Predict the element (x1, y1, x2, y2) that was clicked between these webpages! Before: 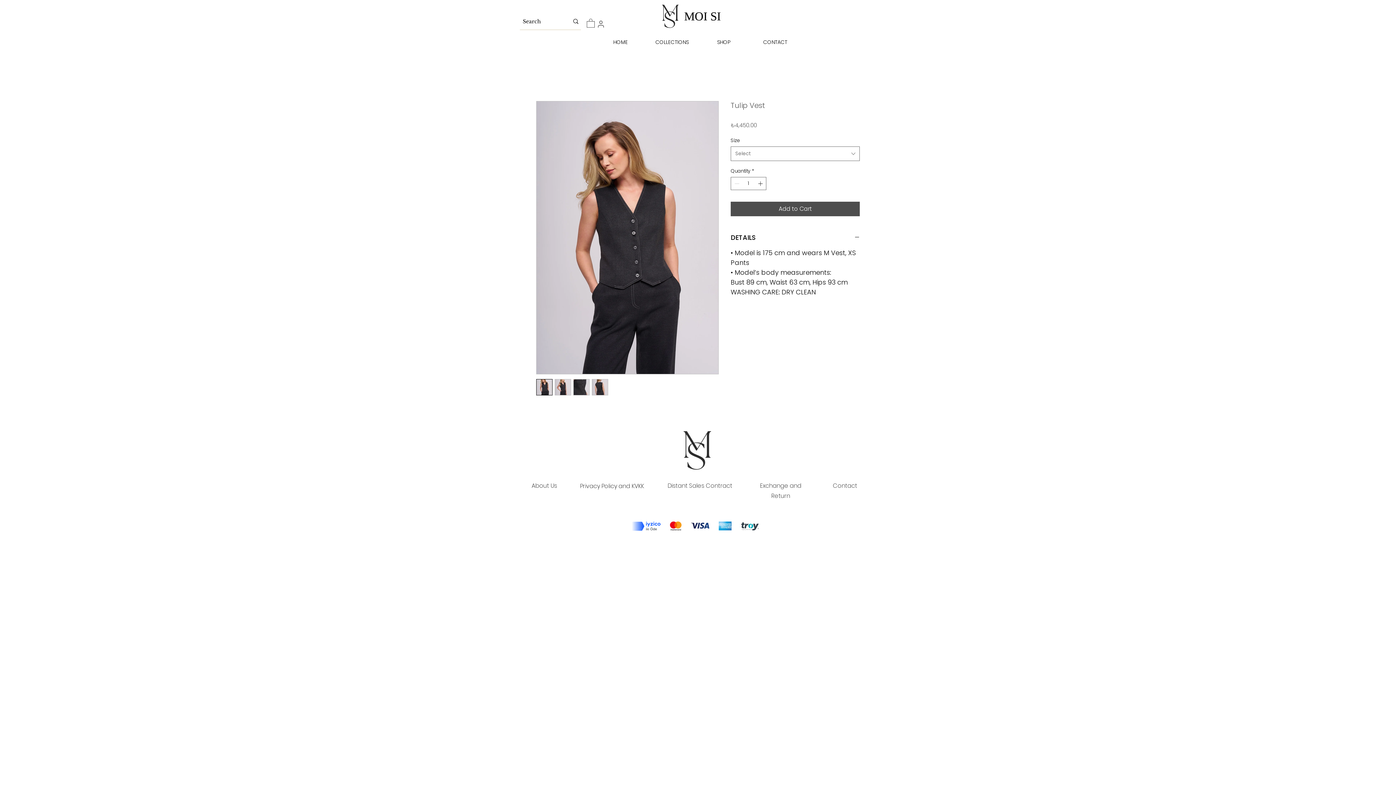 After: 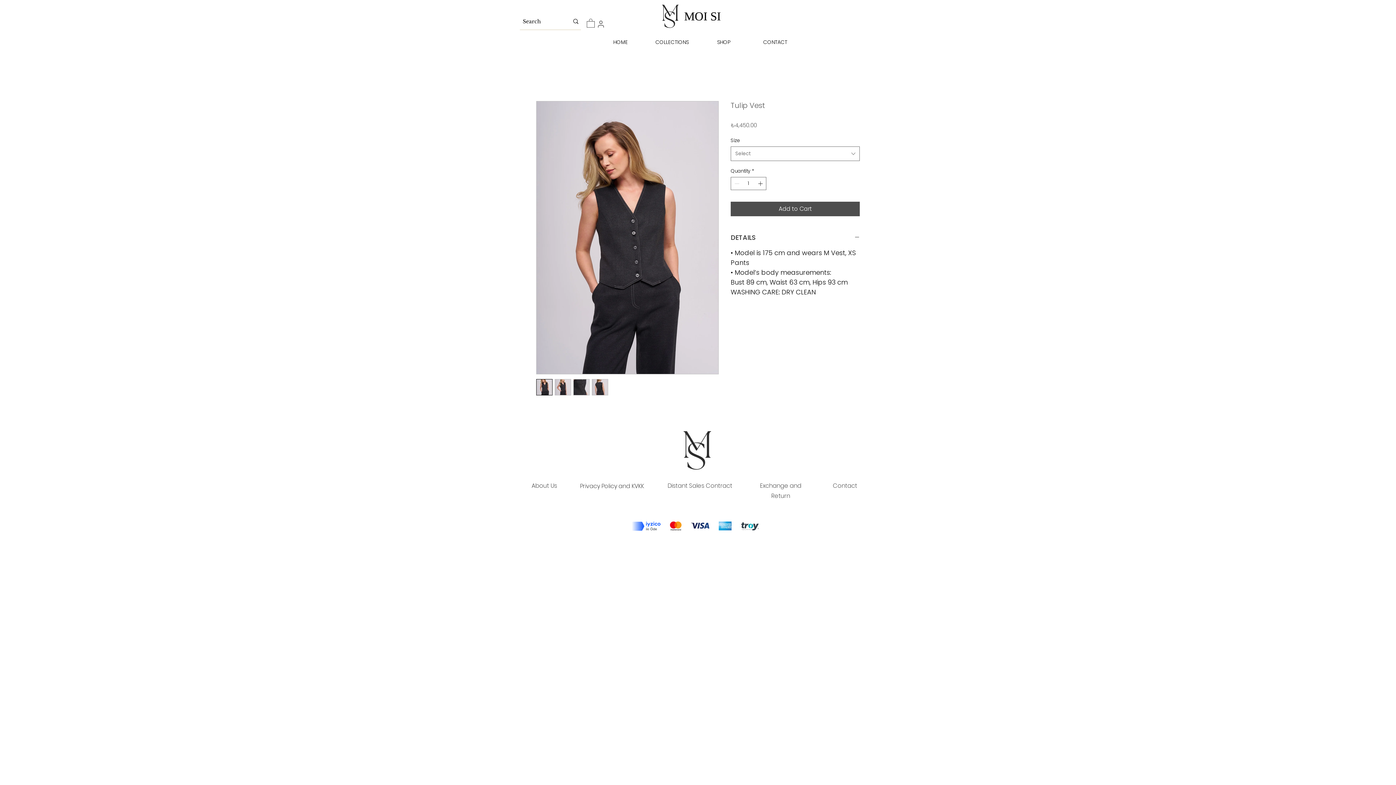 Action: bbox: (730, 233, 860, 241) label: DETAILS